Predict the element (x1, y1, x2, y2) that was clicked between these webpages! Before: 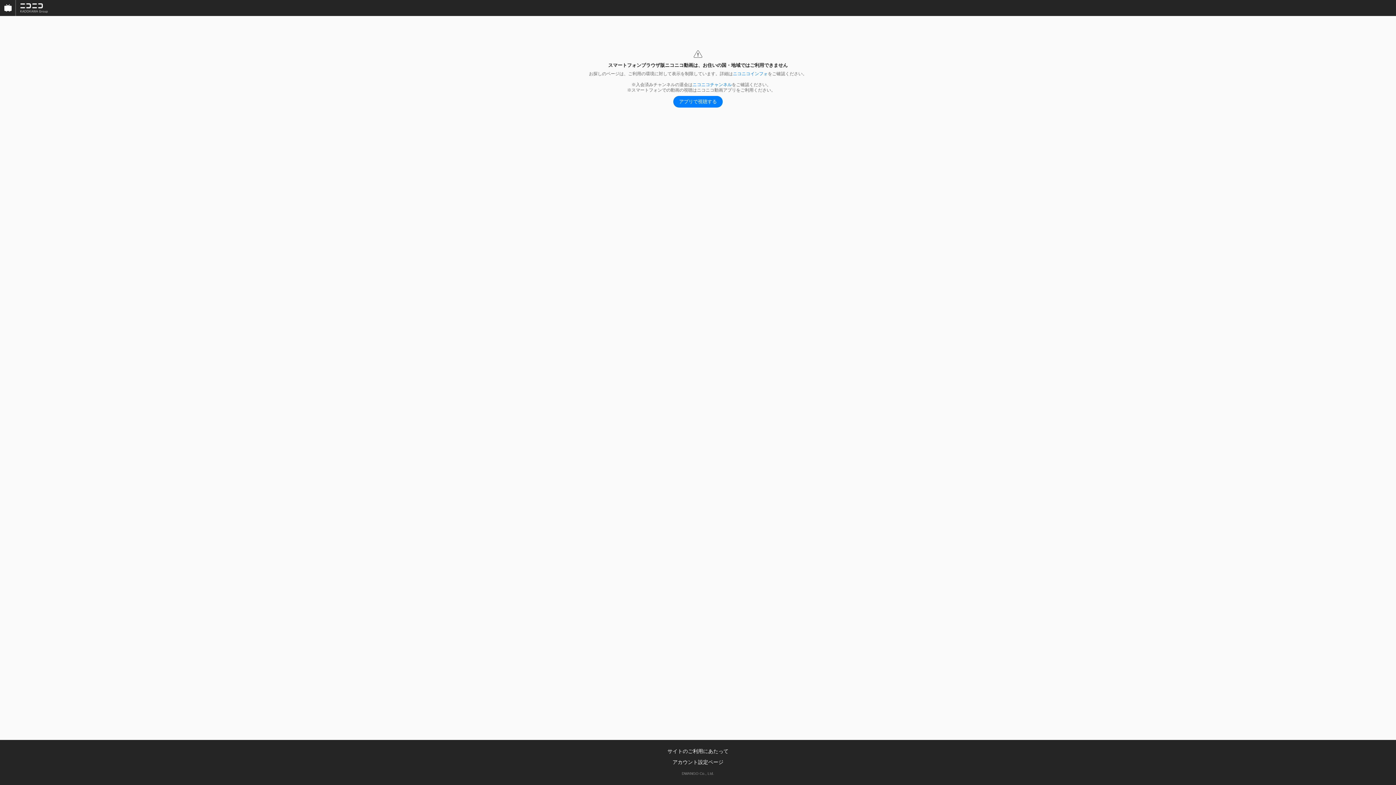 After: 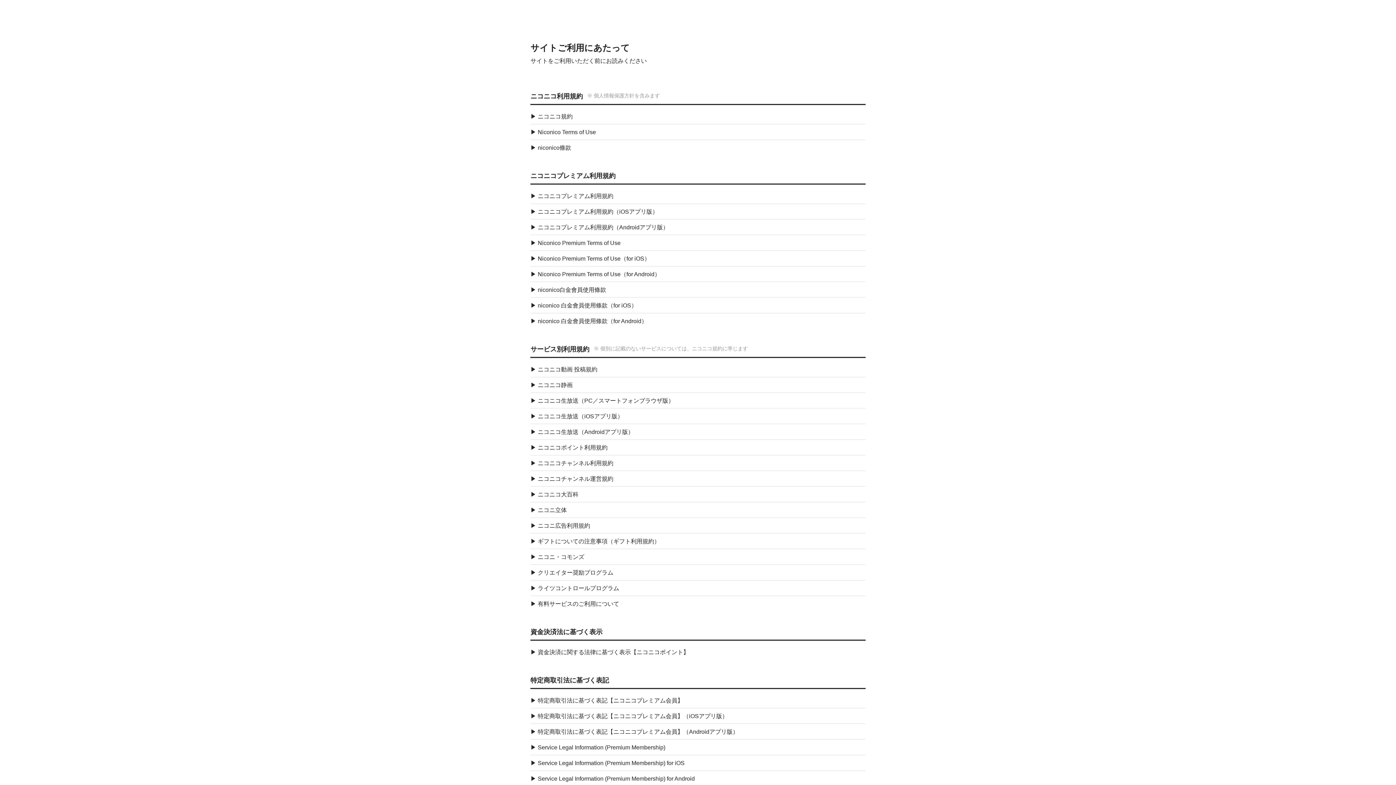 Action: bbox: (667, 748, 728, 754) label: サイトのご利用にあたって